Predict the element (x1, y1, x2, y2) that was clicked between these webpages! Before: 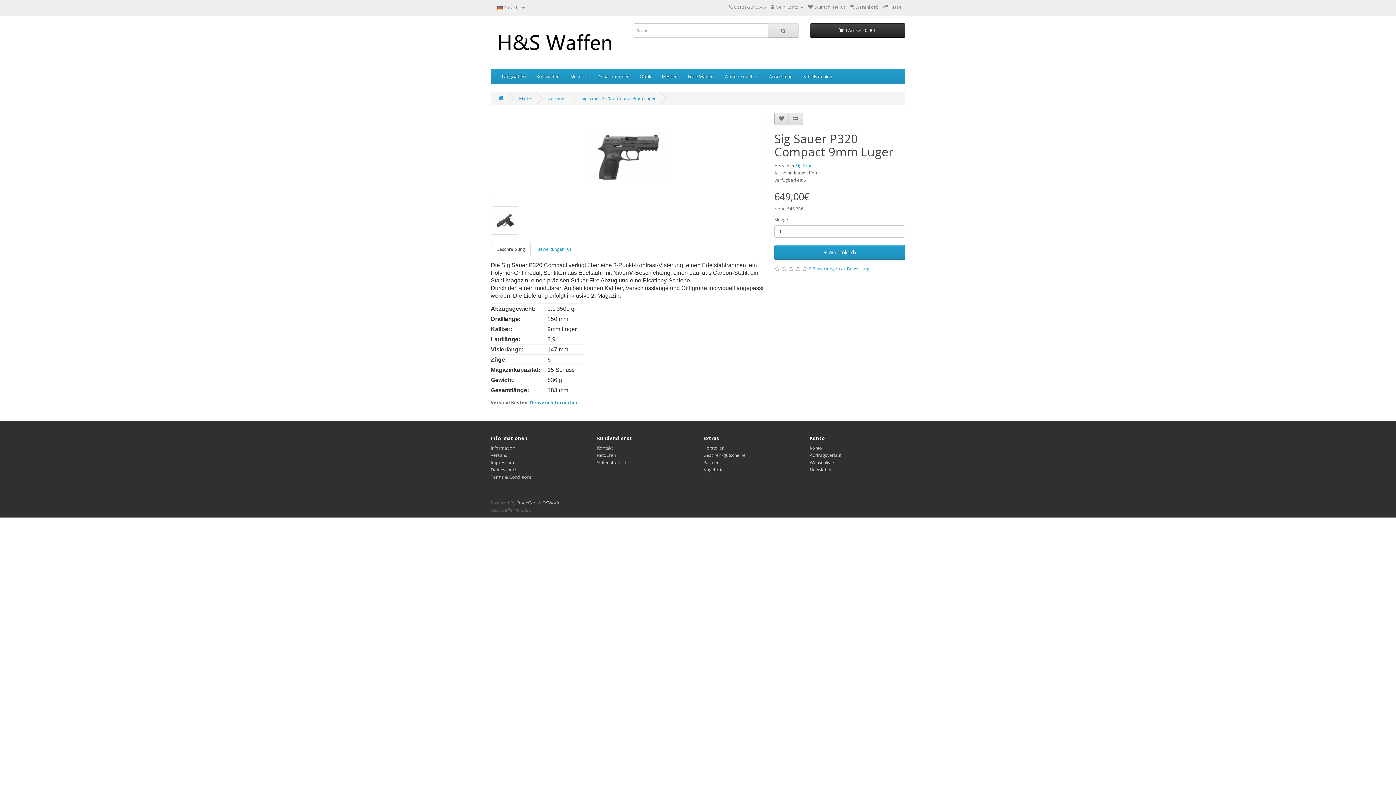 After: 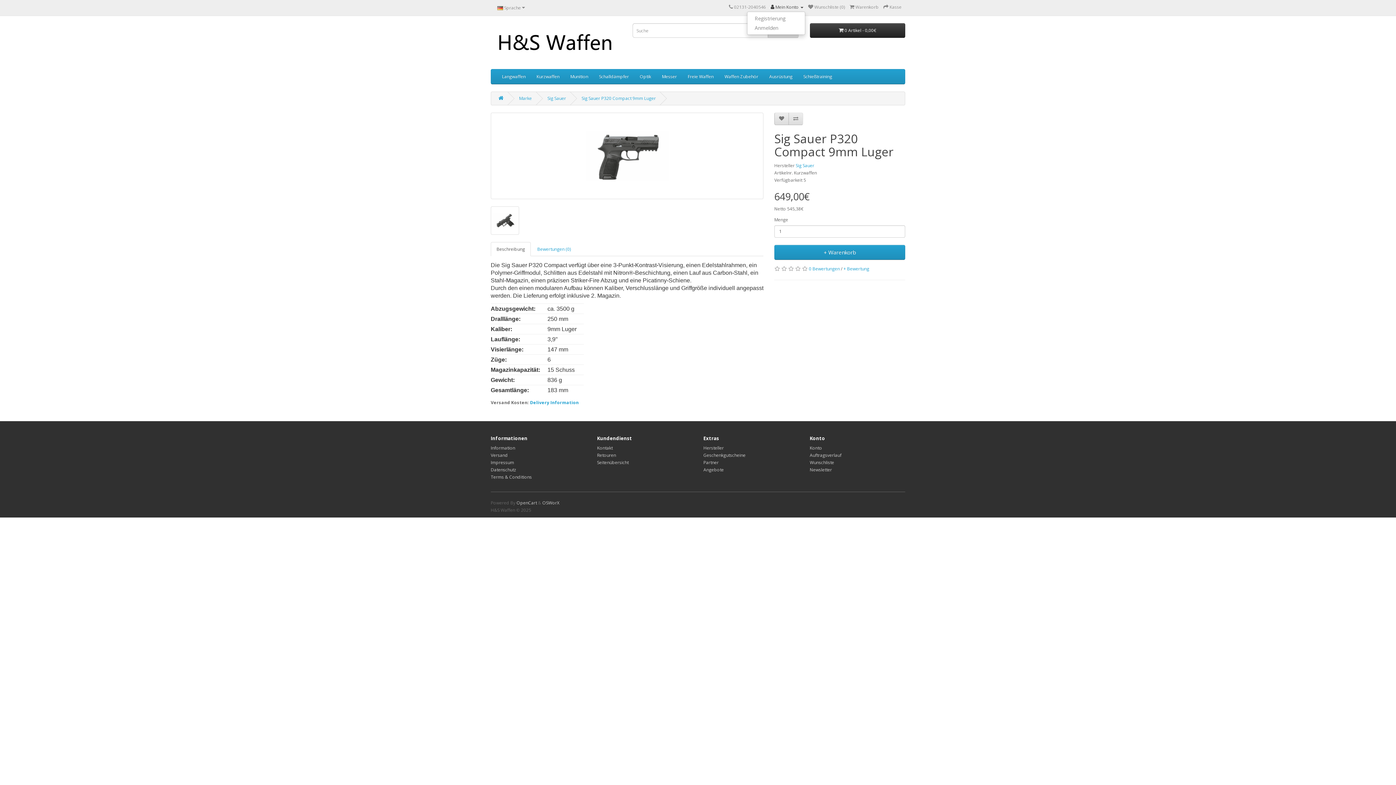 Action: label:  Mein Konto  bbox: (770, 4, 803, 10)